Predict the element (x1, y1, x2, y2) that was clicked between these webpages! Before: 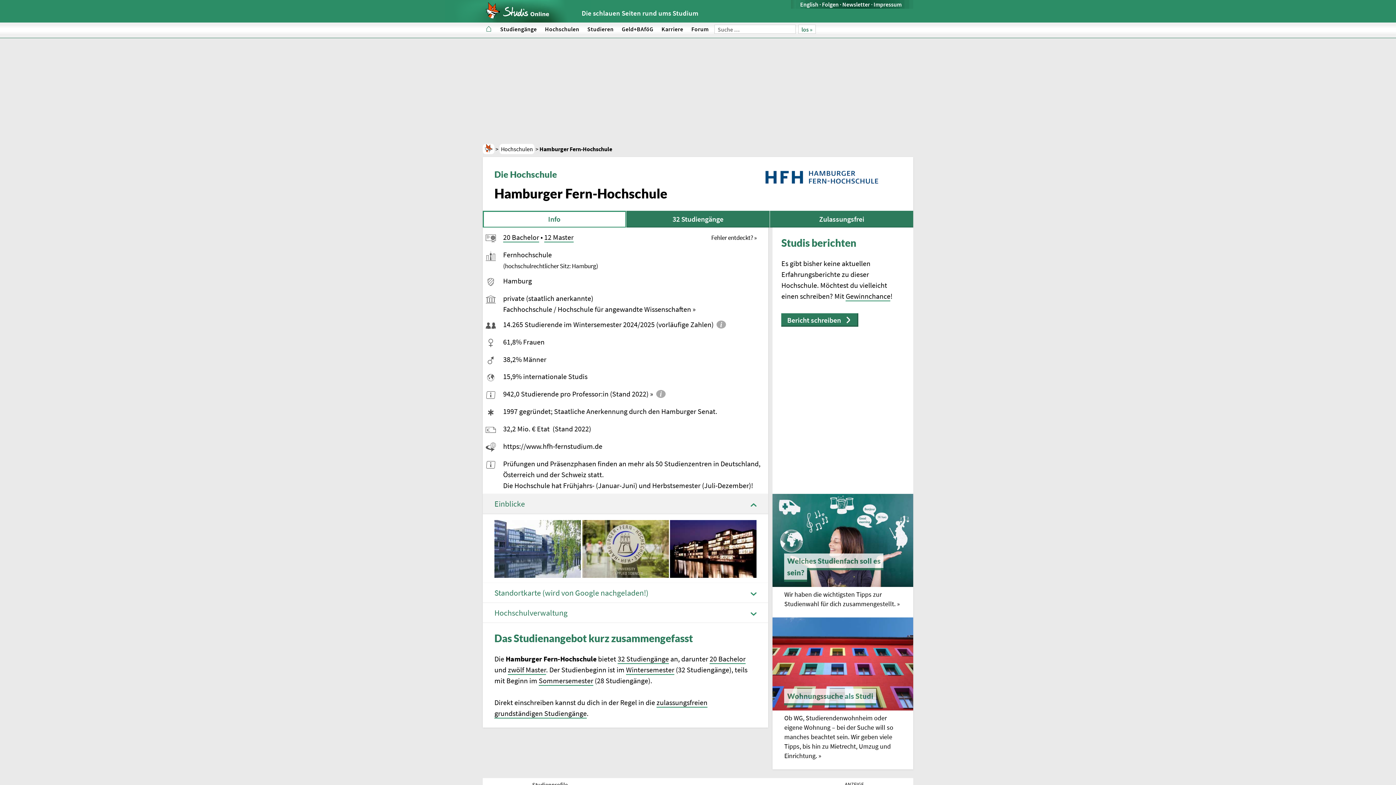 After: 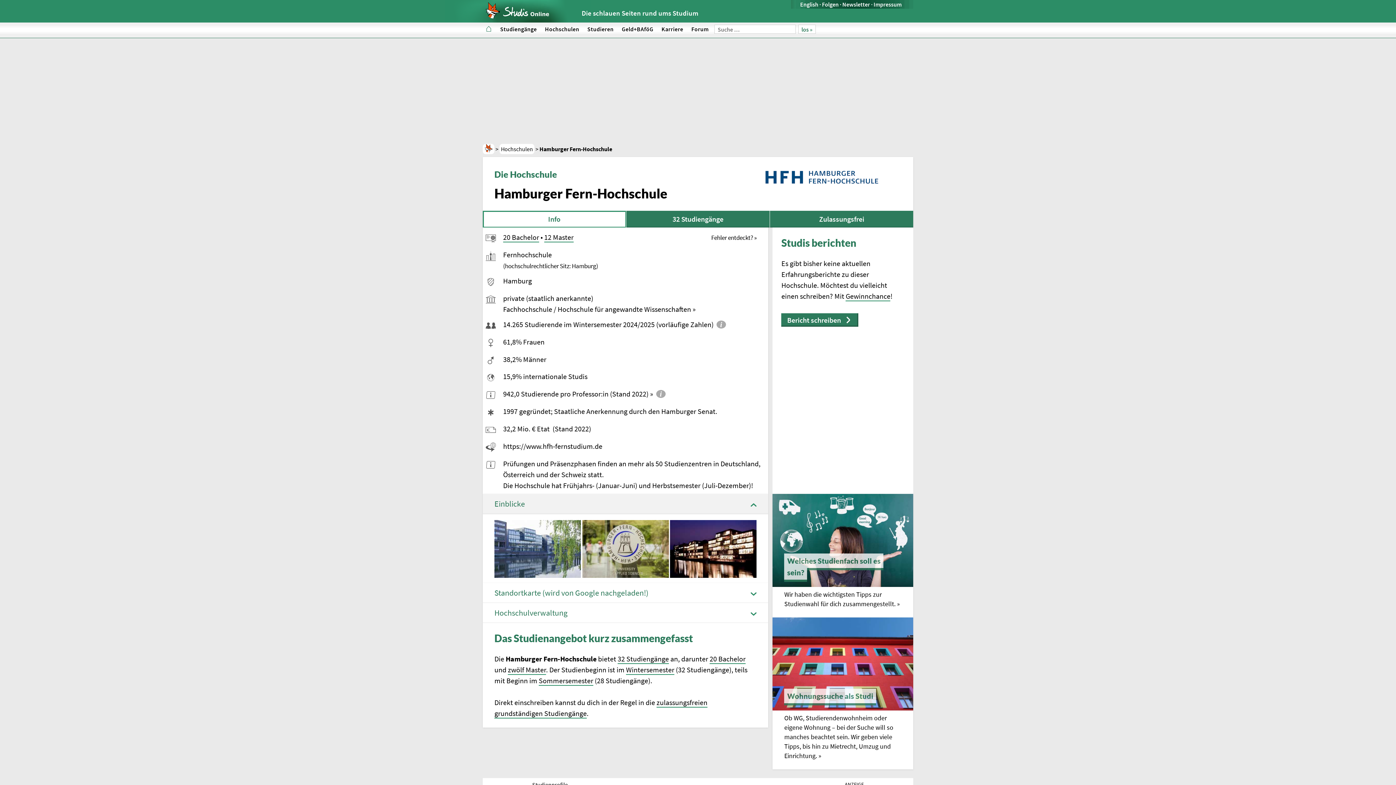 Action: bbox: (494, 185, 667, 201) label: Hamburger Fern-Hochschule